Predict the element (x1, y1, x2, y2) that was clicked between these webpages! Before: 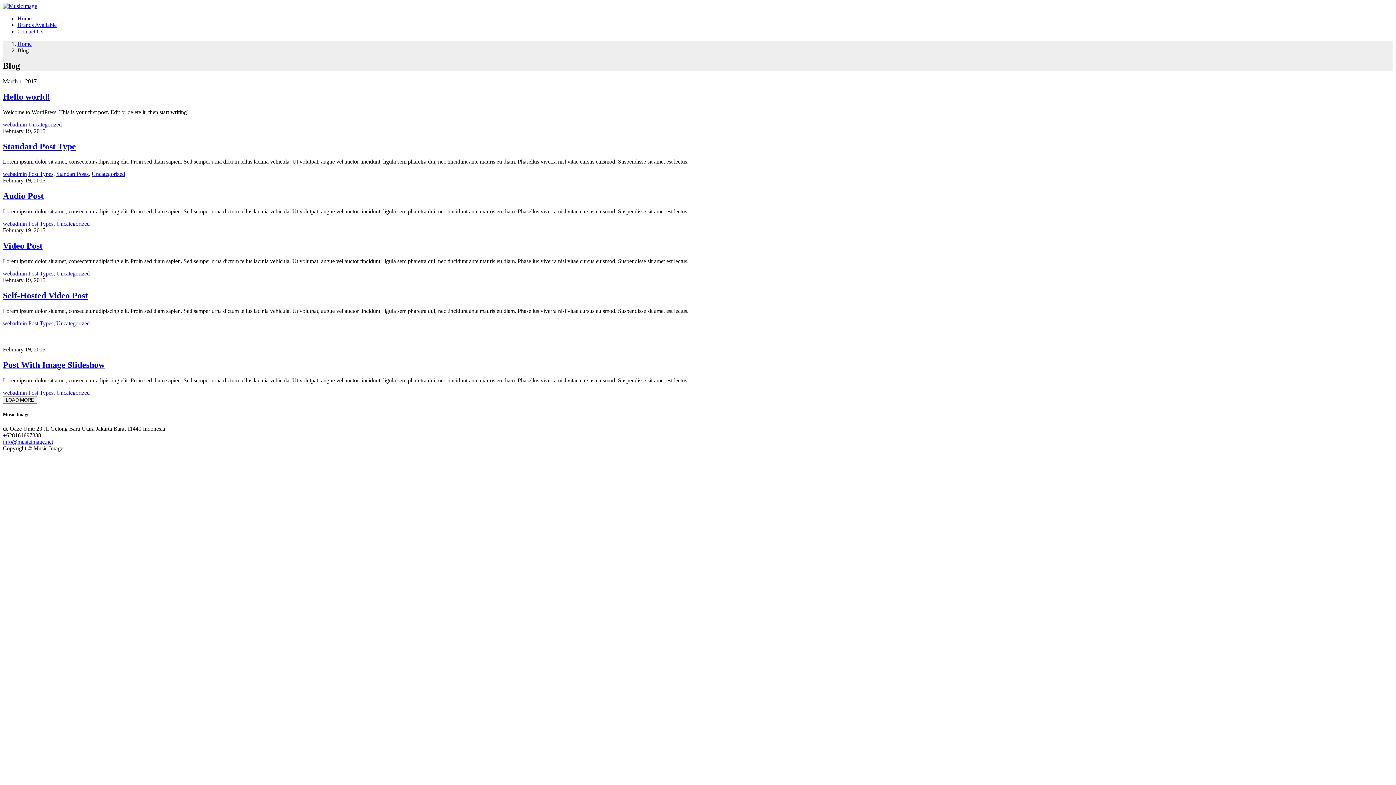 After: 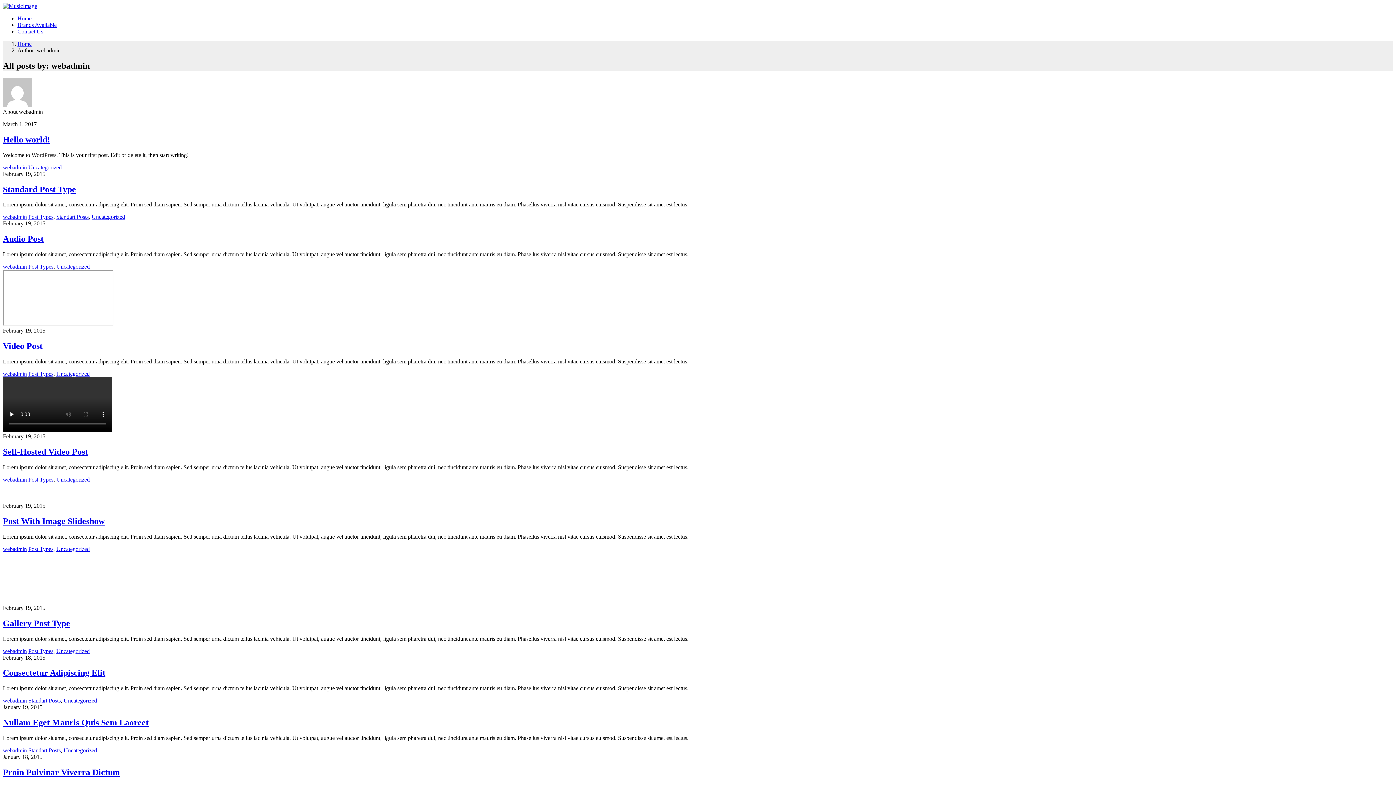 Action: bbox: (2, 389, 26, 395) label: webadmin